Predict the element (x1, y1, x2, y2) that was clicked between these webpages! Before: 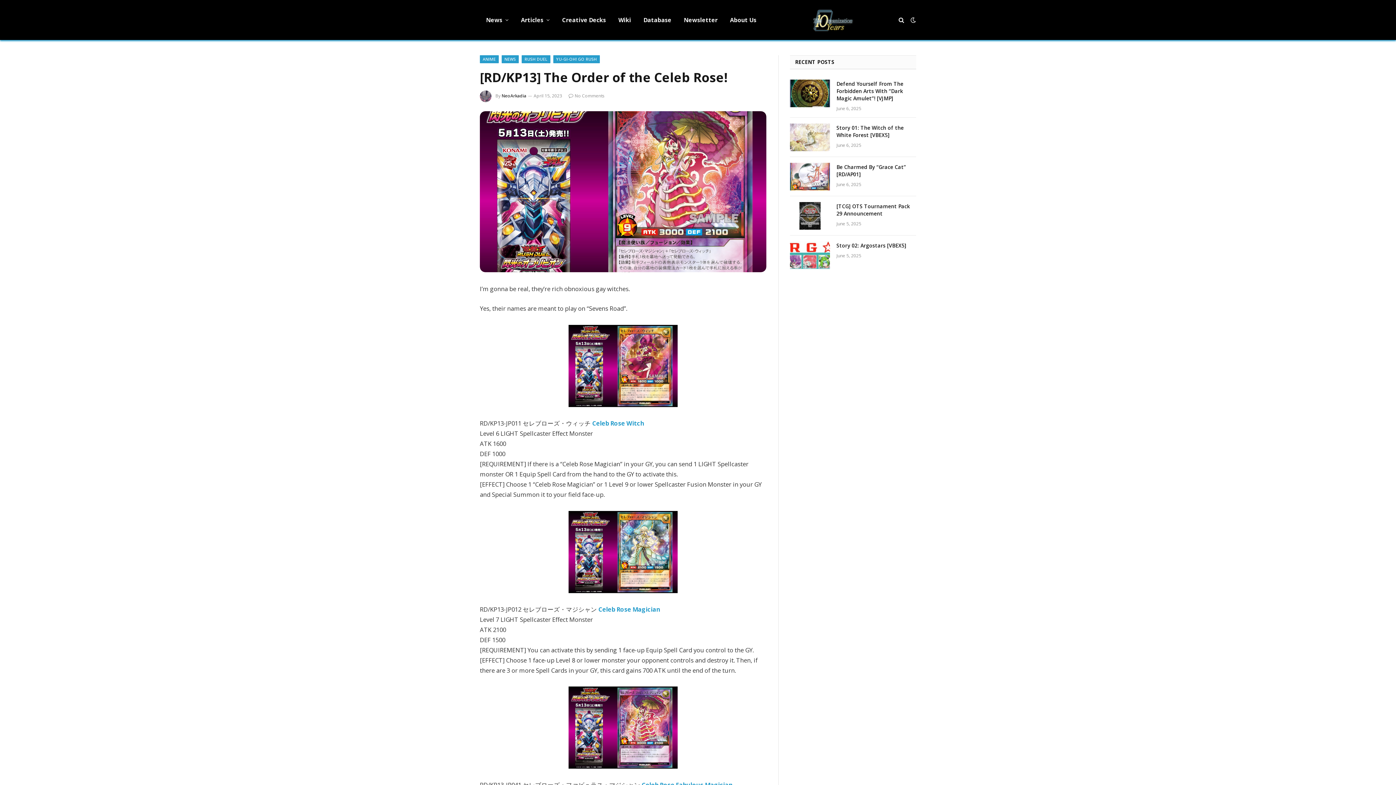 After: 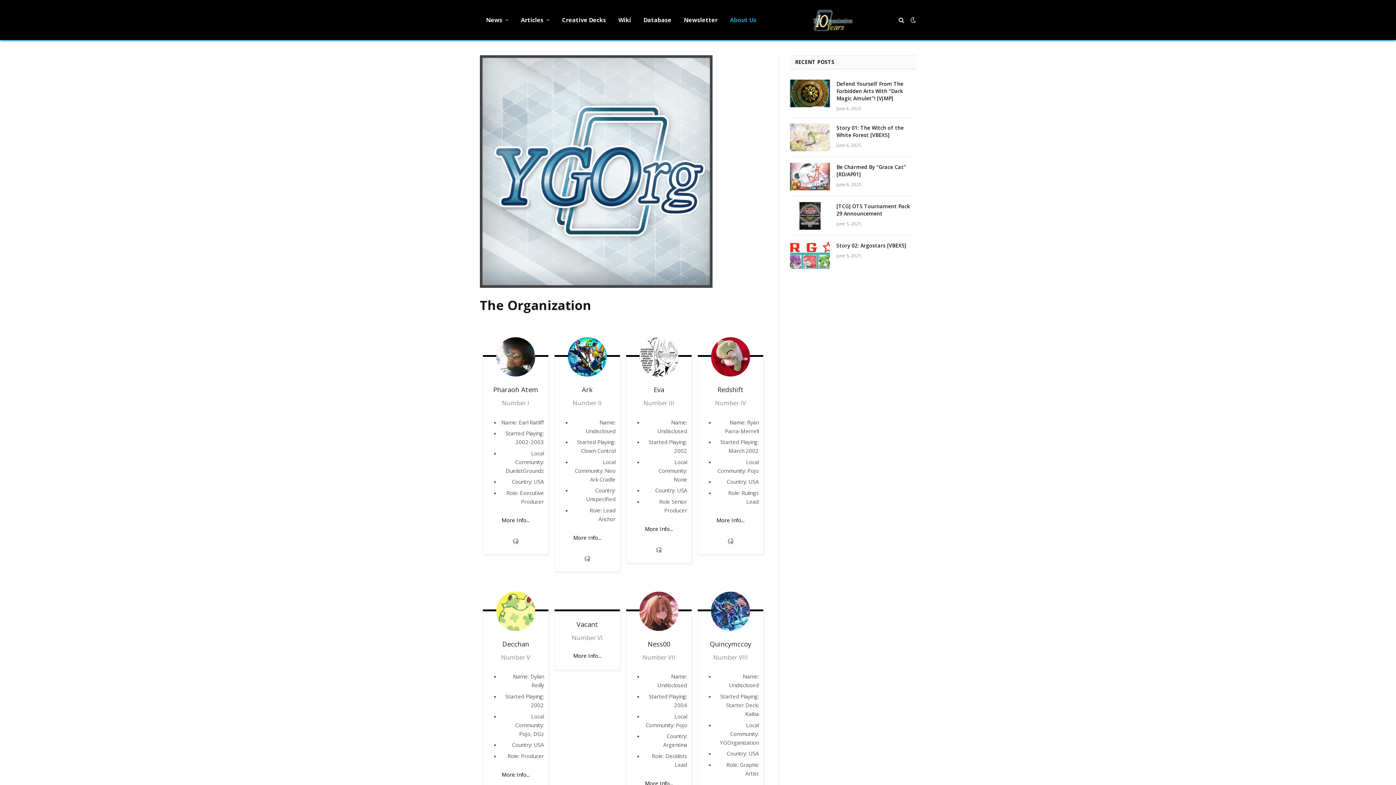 Action: bbox: (724, 0, 762, 40) label: About Us